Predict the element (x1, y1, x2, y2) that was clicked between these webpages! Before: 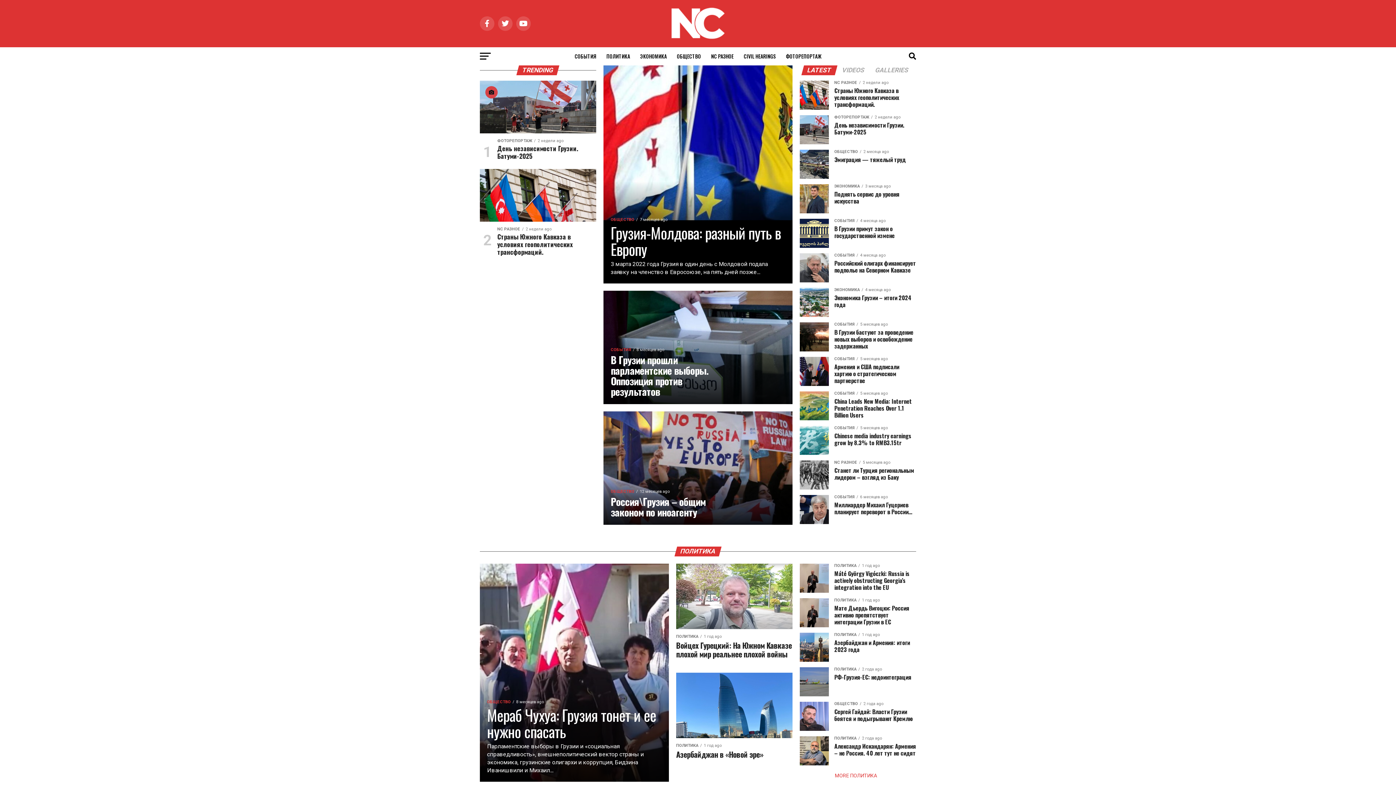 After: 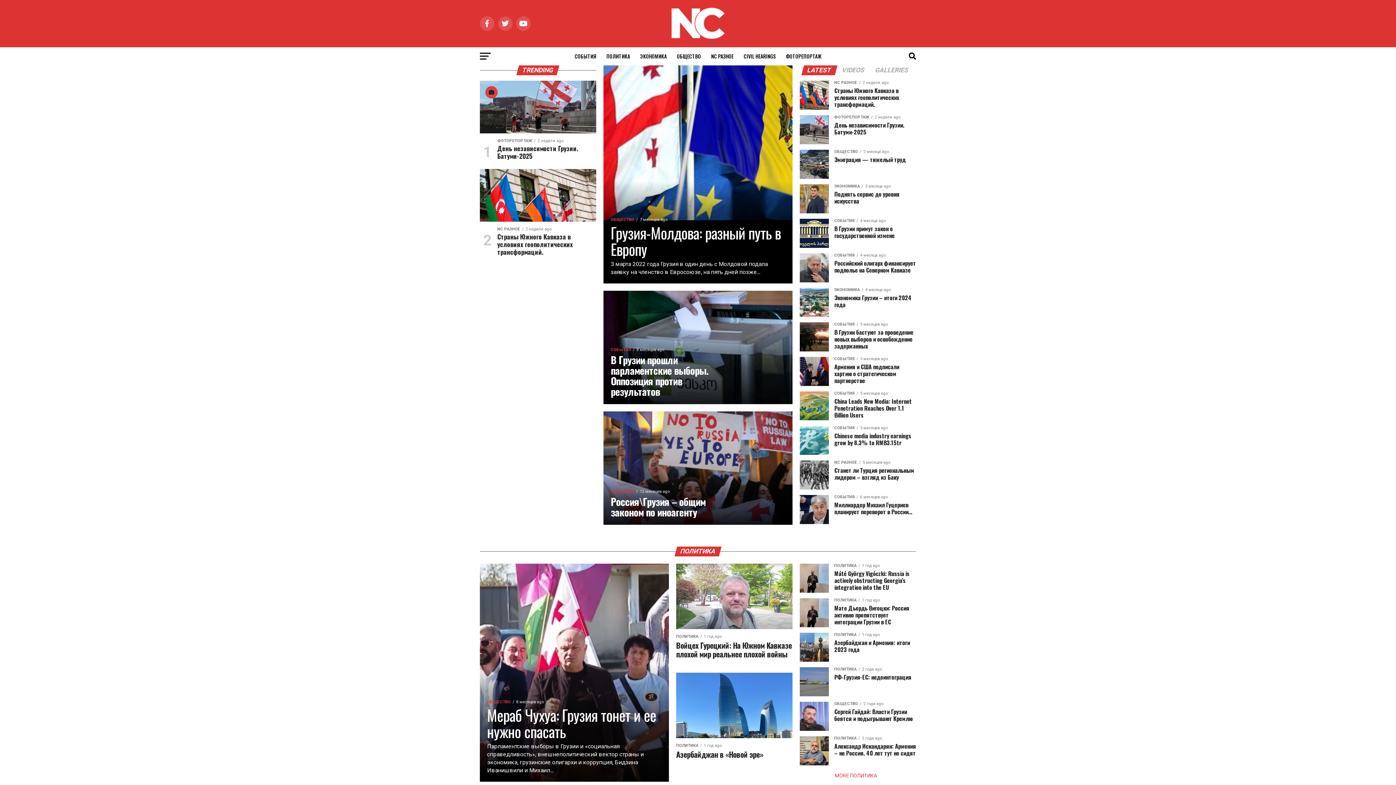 Action: bbox: (668, 36, 727, 43)